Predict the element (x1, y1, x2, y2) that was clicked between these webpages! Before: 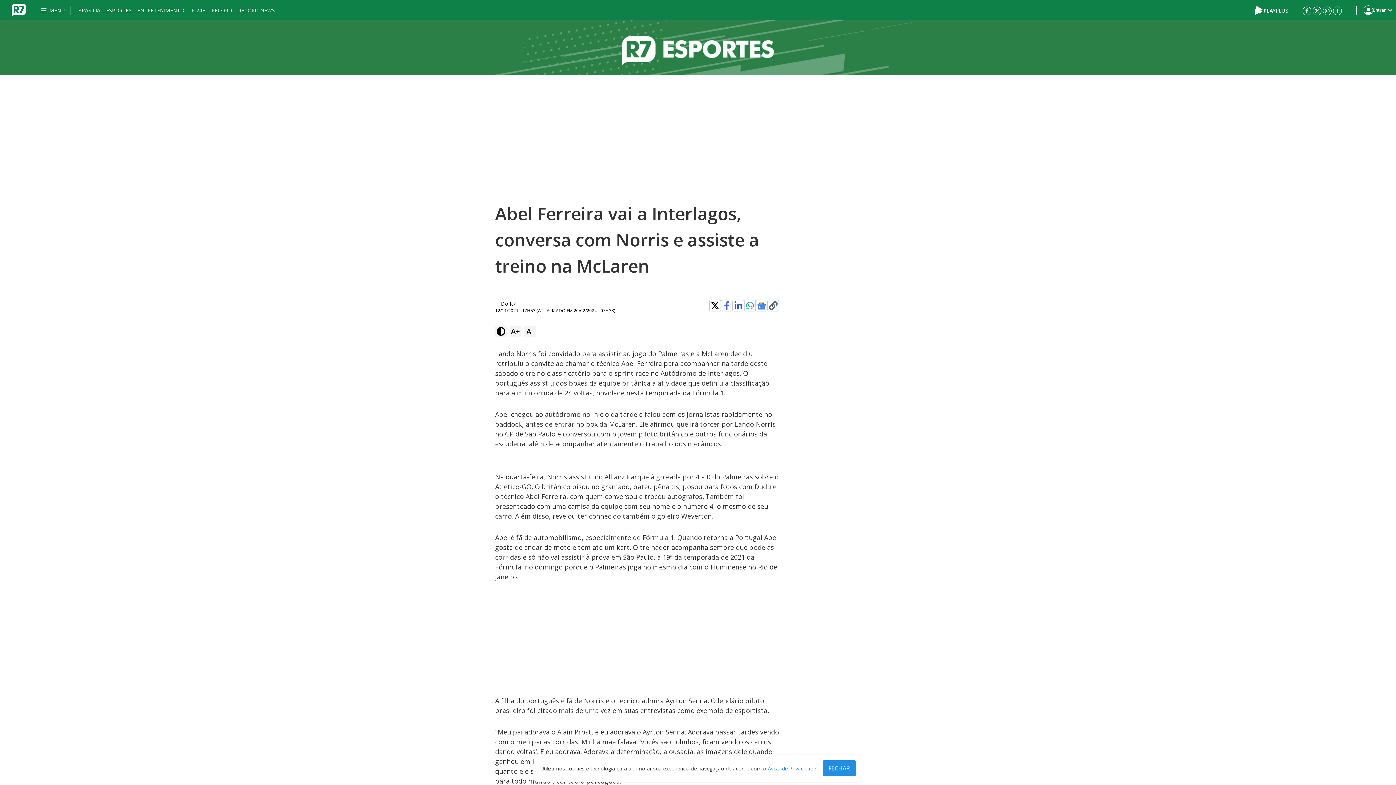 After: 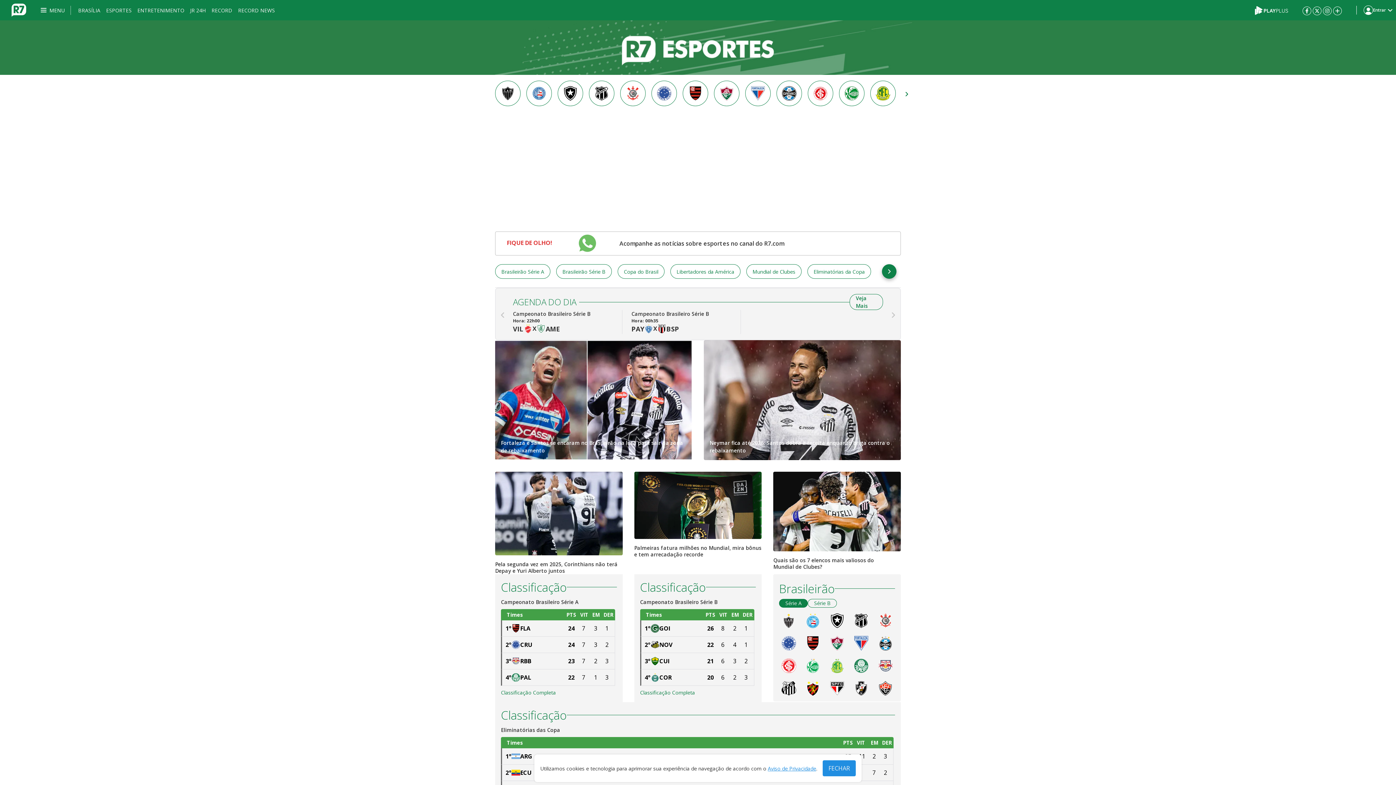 Action: label: Esportes bbox: (0, 20, 1396, 74)